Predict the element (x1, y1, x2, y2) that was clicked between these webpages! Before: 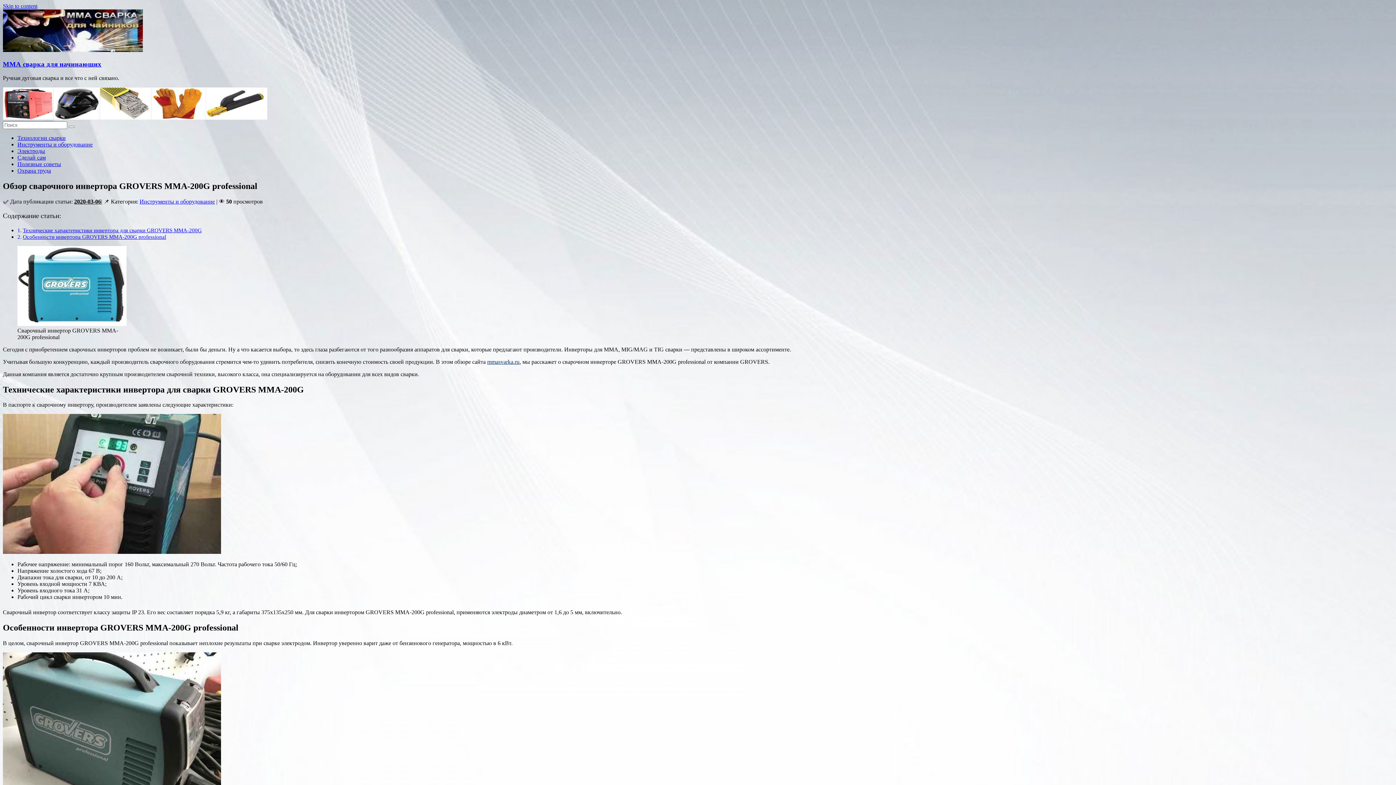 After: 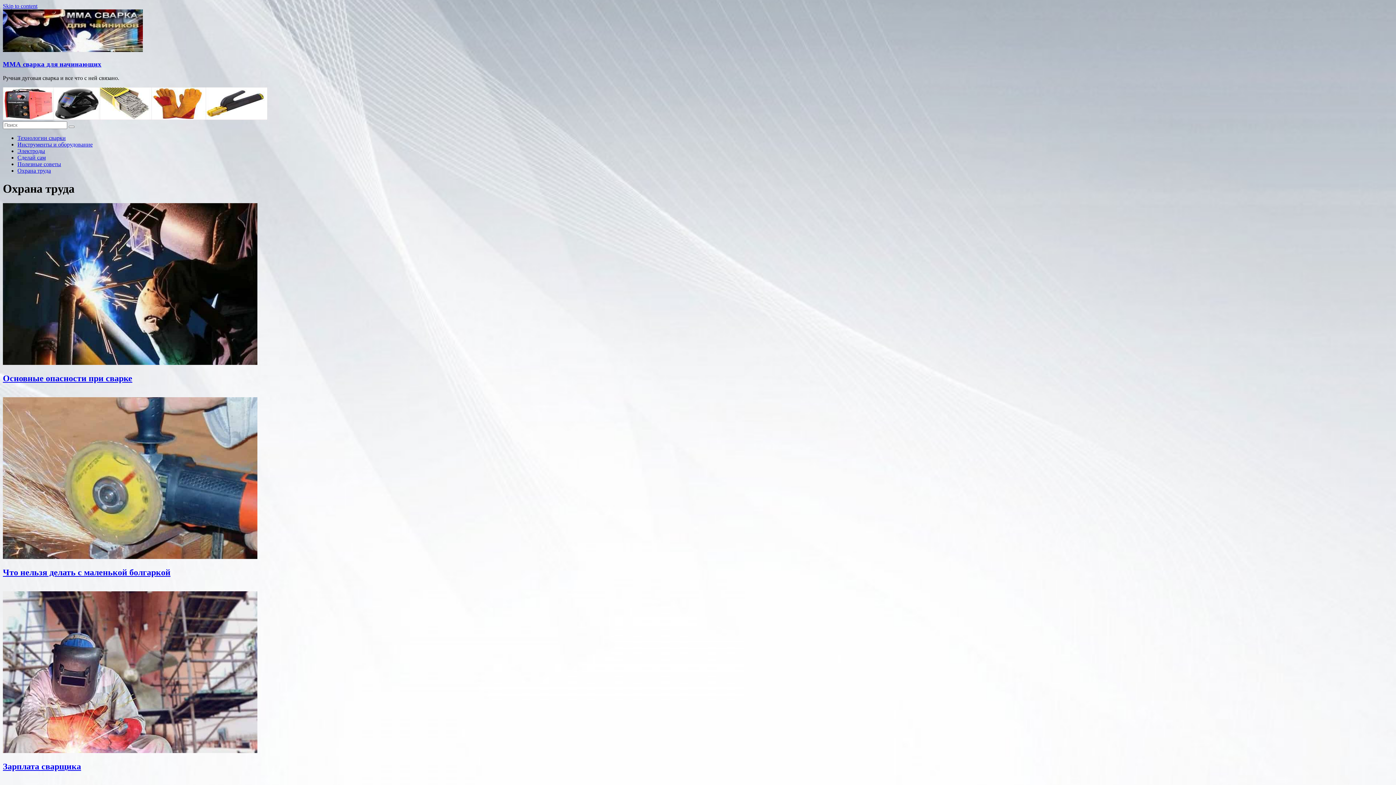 Action: bbox: (17, 167, 50, 173) label: Охрана труда